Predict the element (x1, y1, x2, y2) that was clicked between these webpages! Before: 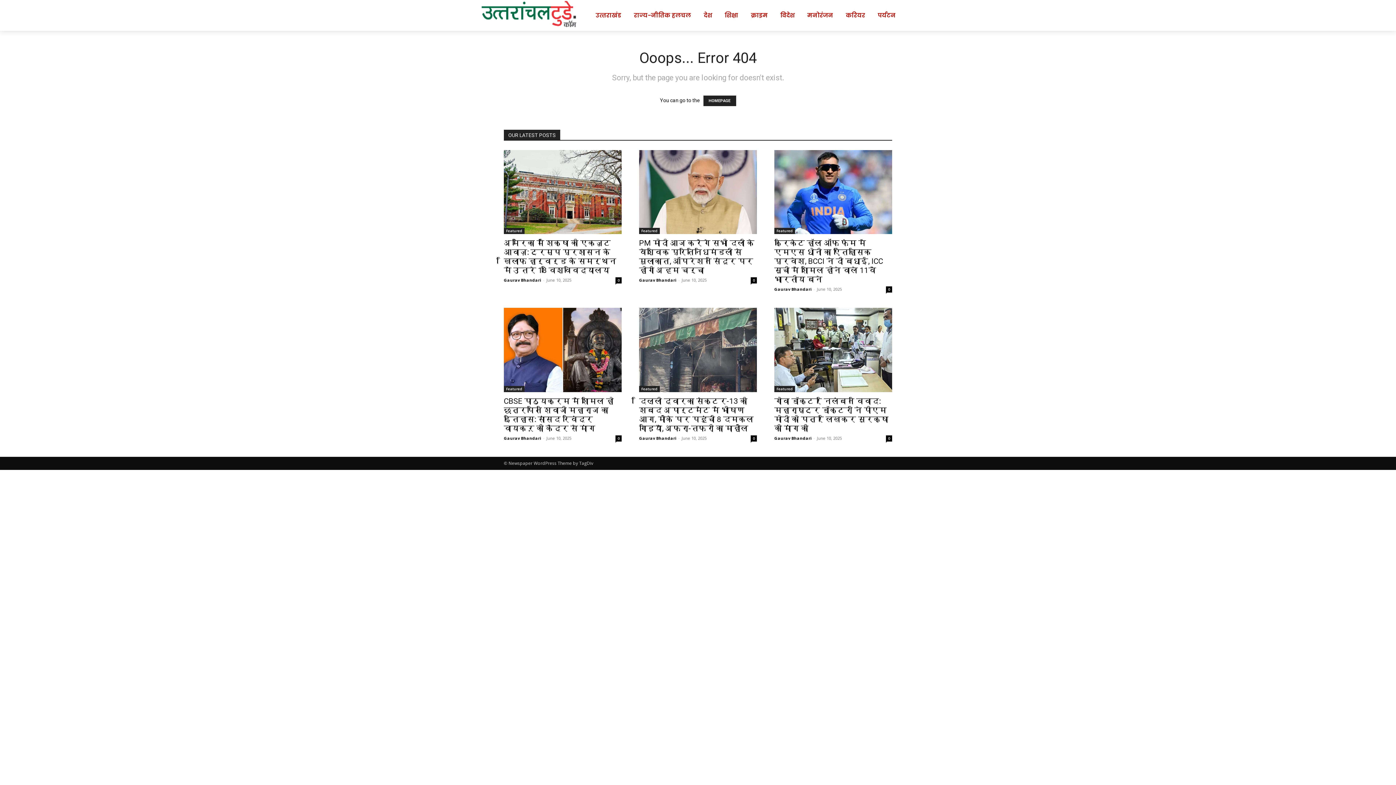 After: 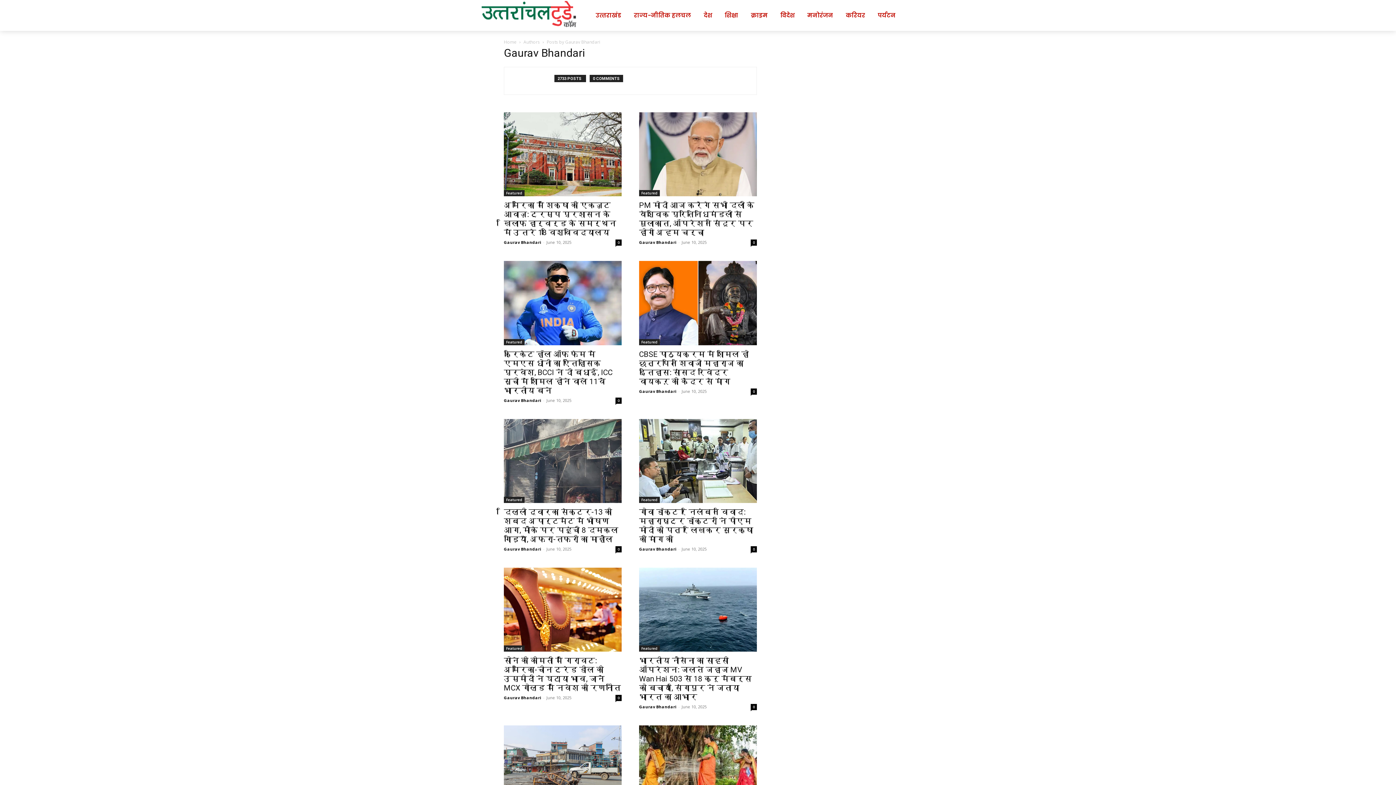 Action: label: Gaurav Bhandari bbox: (774, 286, 812, 292)